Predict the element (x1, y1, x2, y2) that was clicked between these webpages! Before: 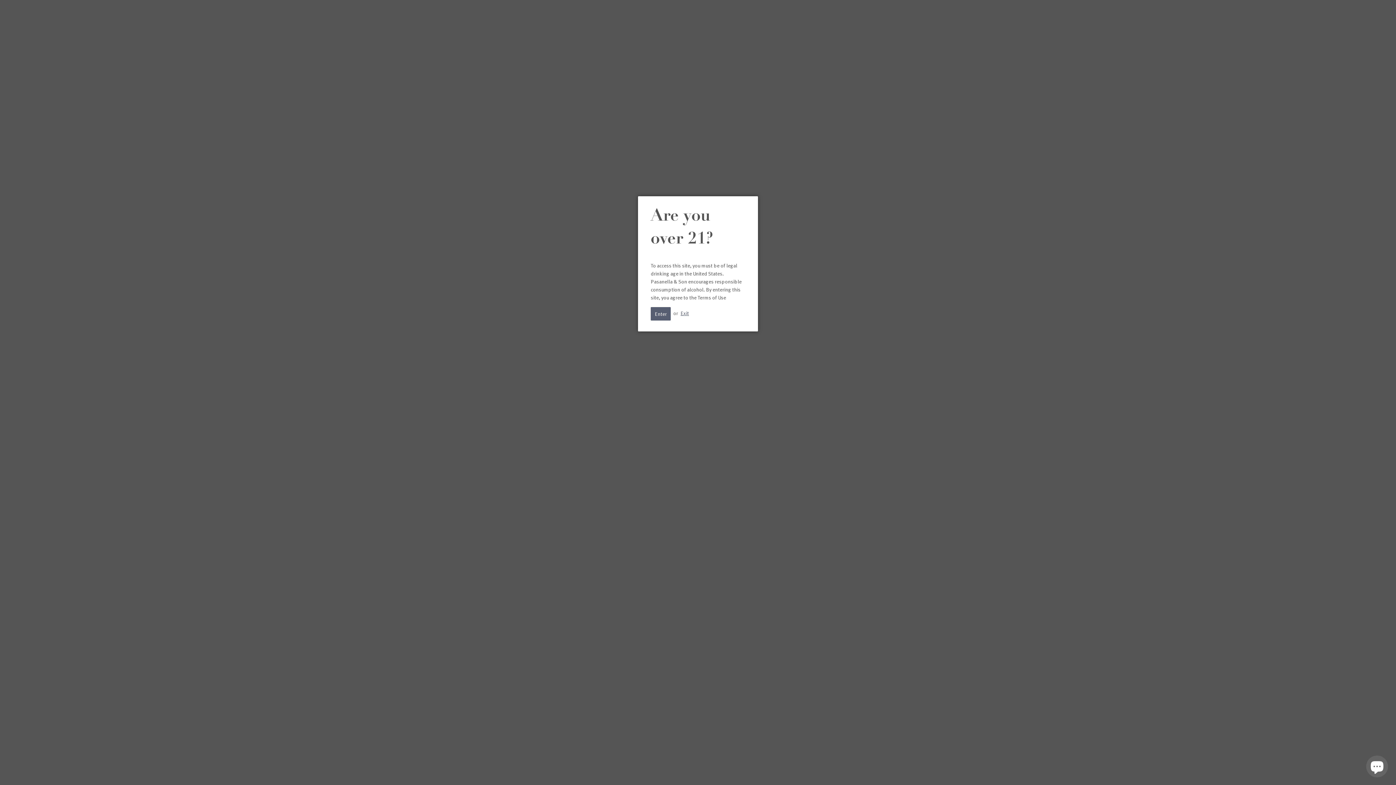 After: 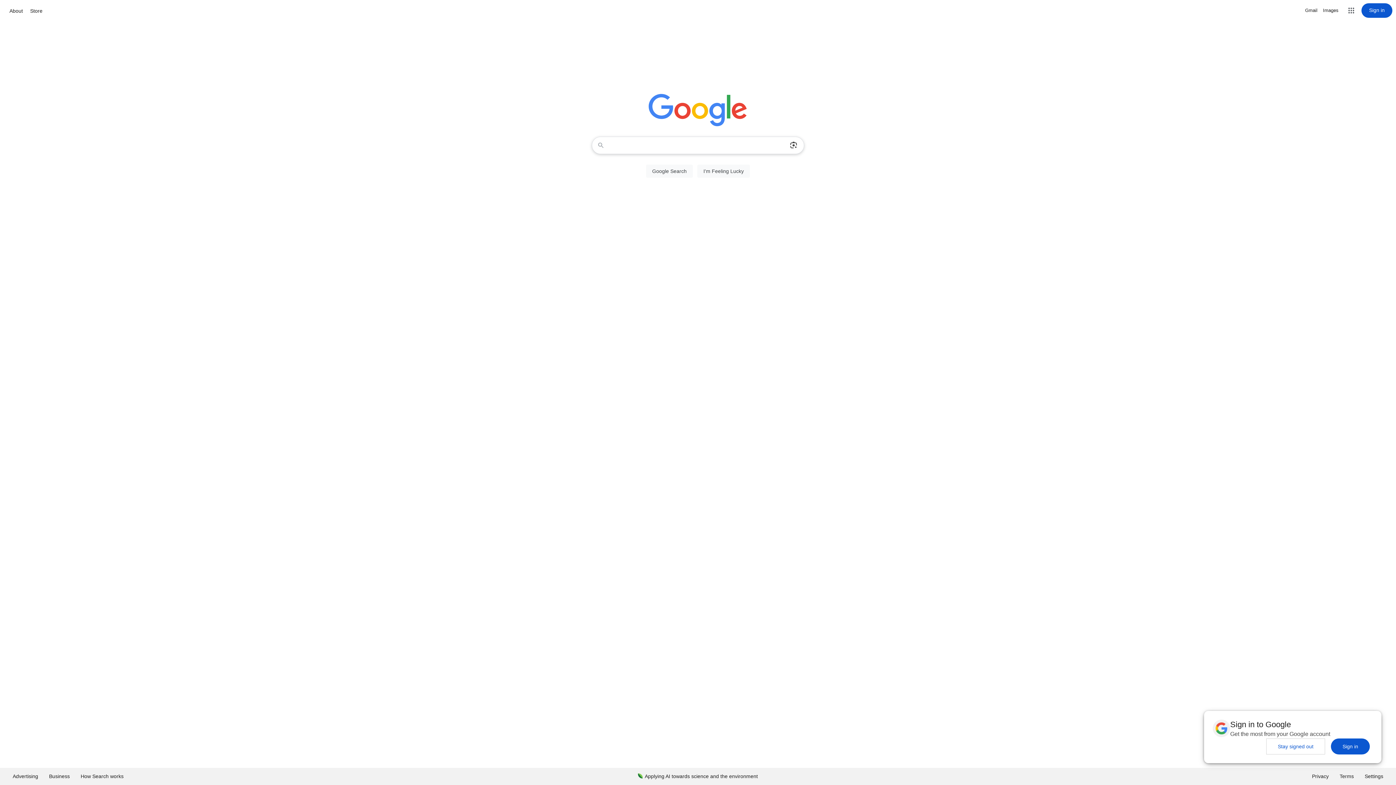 Action: label: Exit bbox: (680, 309, 689, 316)